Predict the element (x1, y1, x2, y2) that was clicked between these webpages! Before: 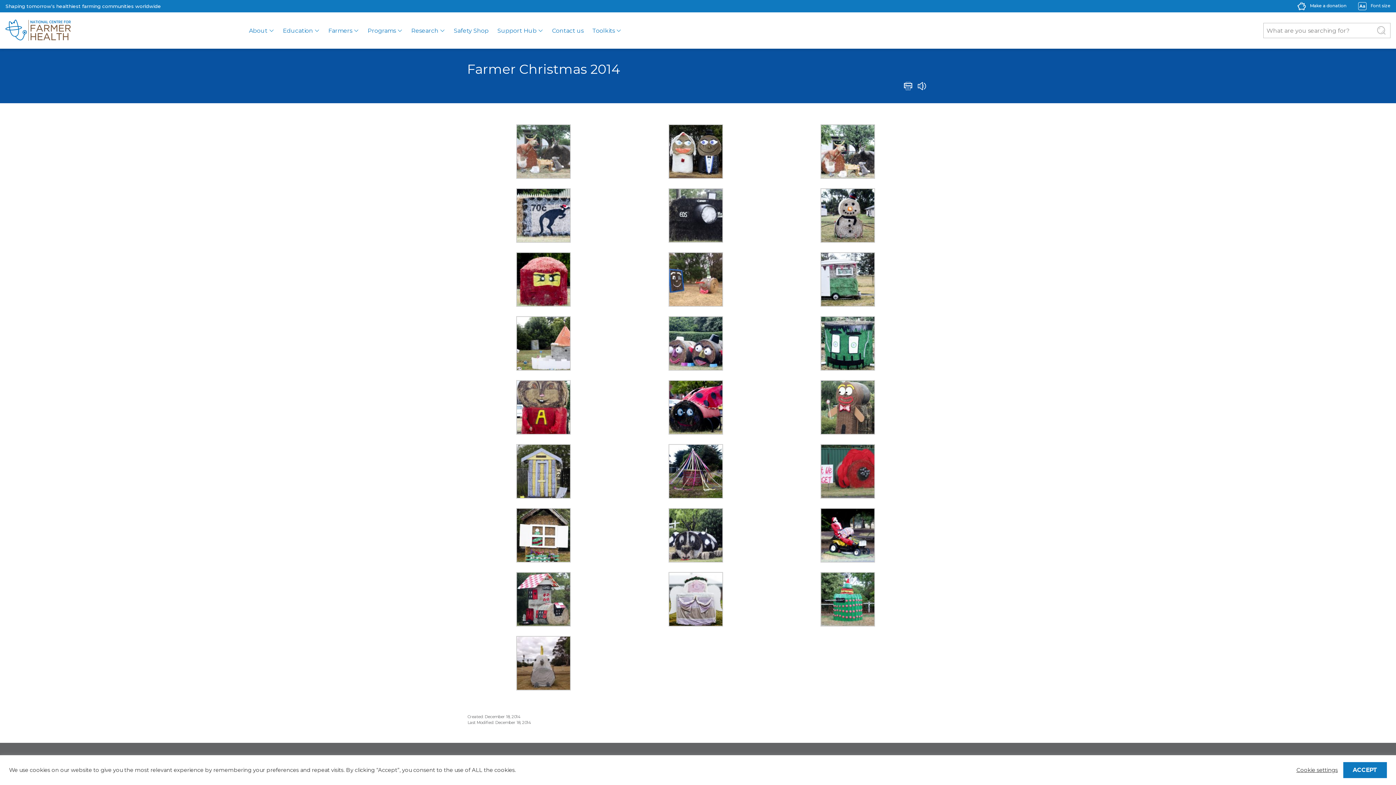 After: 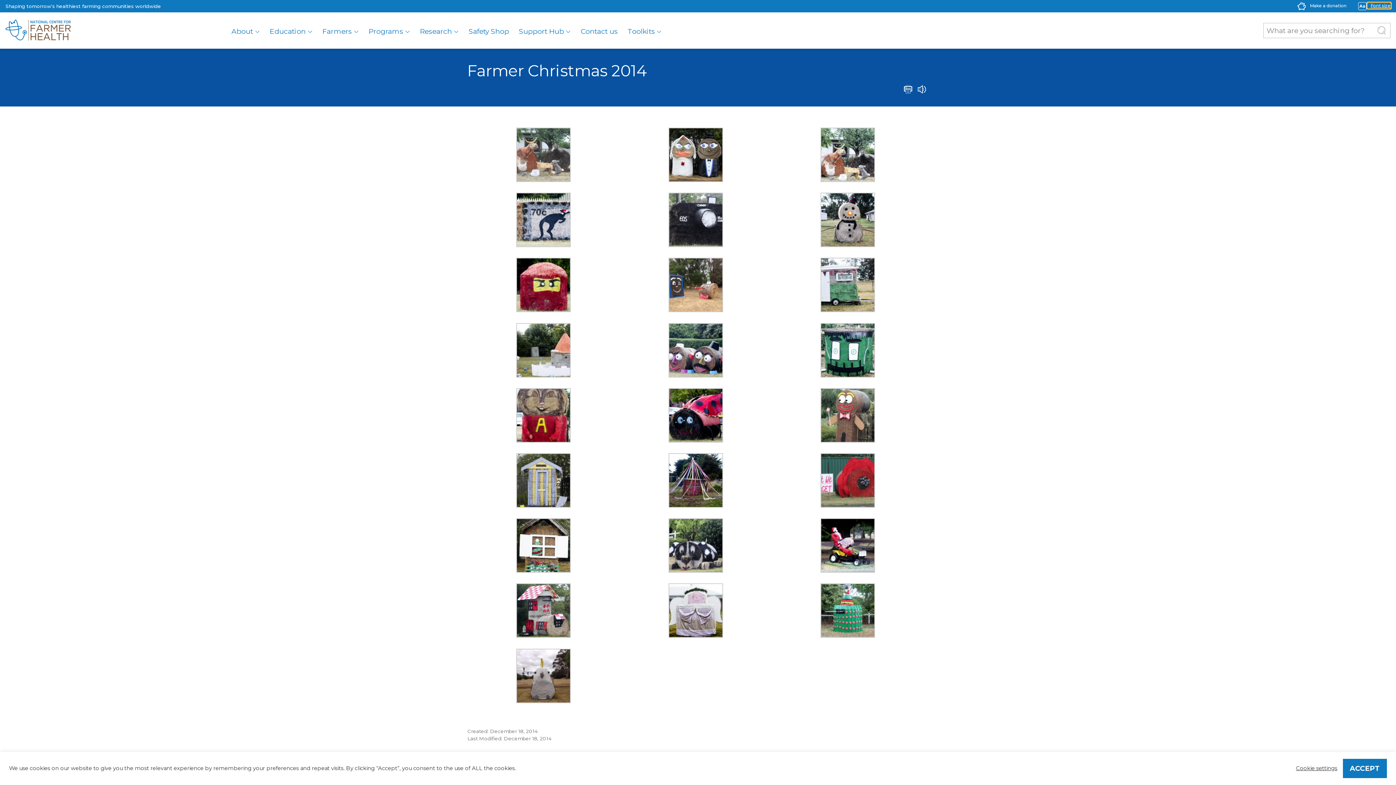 Action: bbox: (1368, 2, 1390, 8) label: Font size